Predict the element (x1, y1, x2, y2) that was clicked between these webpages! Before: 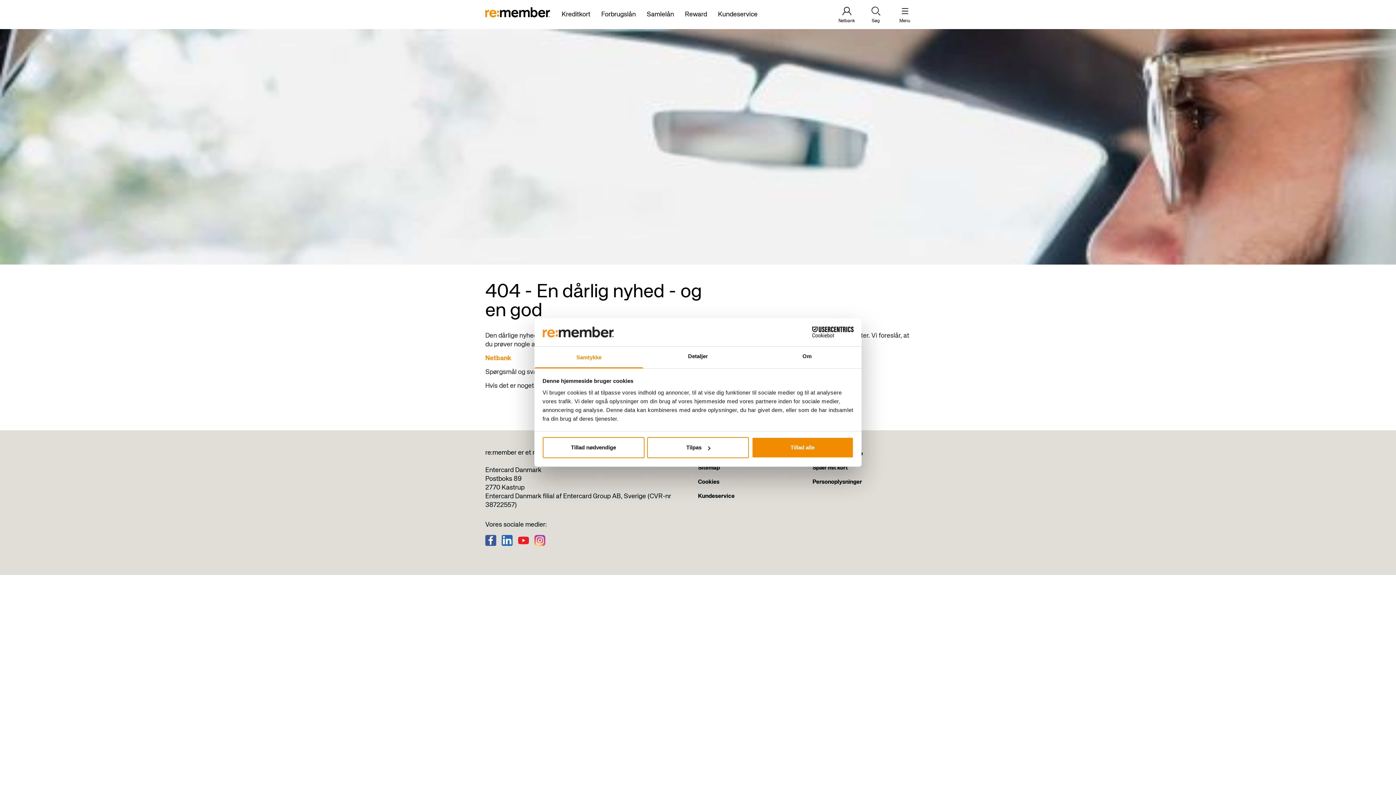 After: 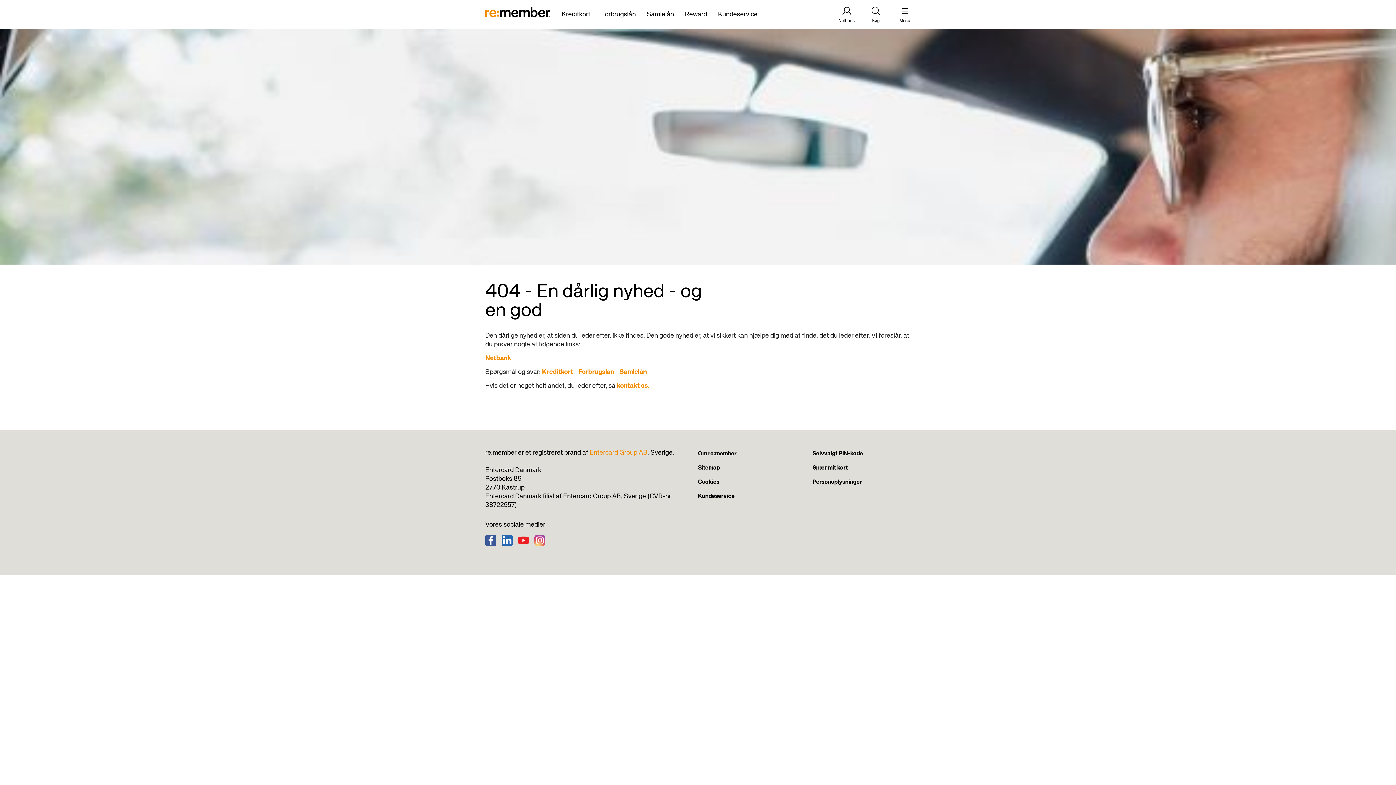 Action: label: Tillad nødvendige bbox: (542, 437, 644, 458)